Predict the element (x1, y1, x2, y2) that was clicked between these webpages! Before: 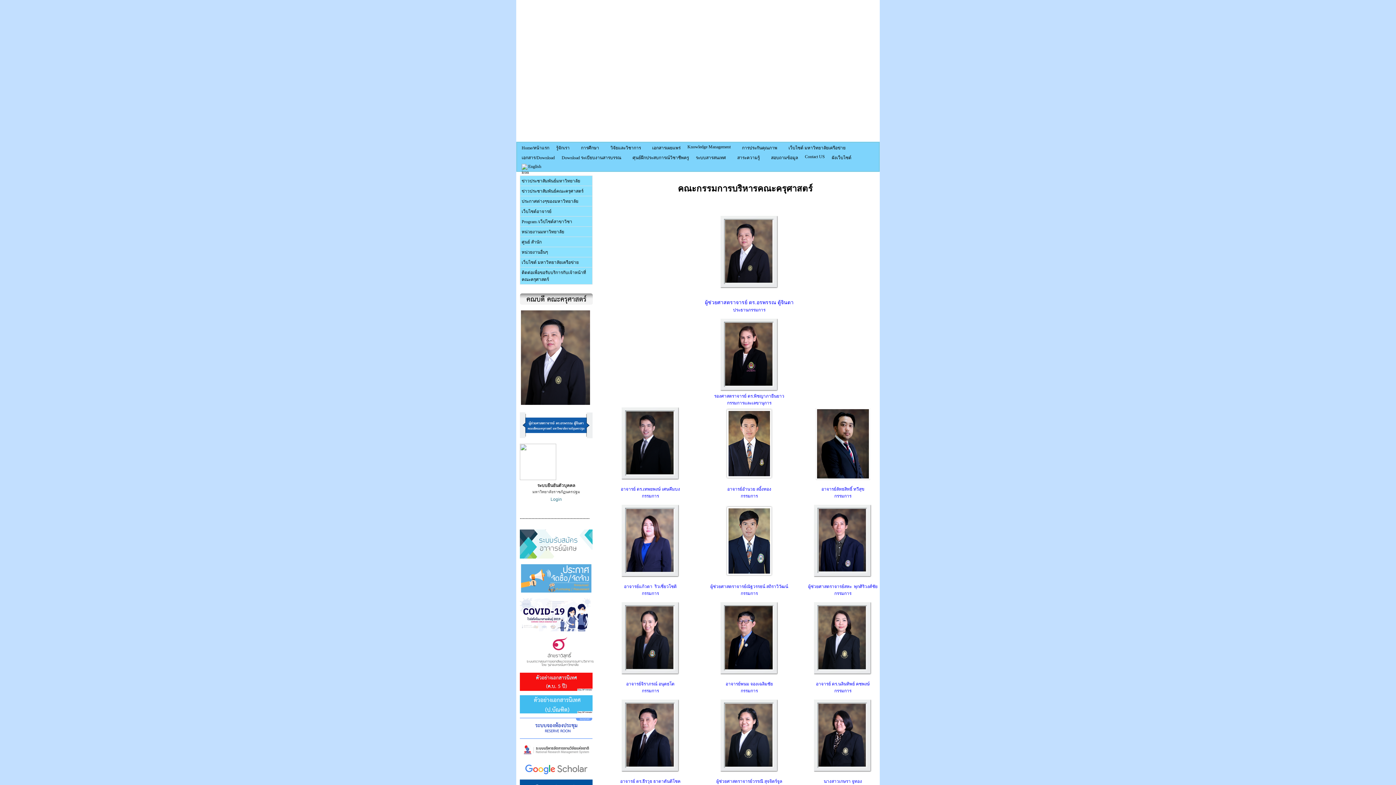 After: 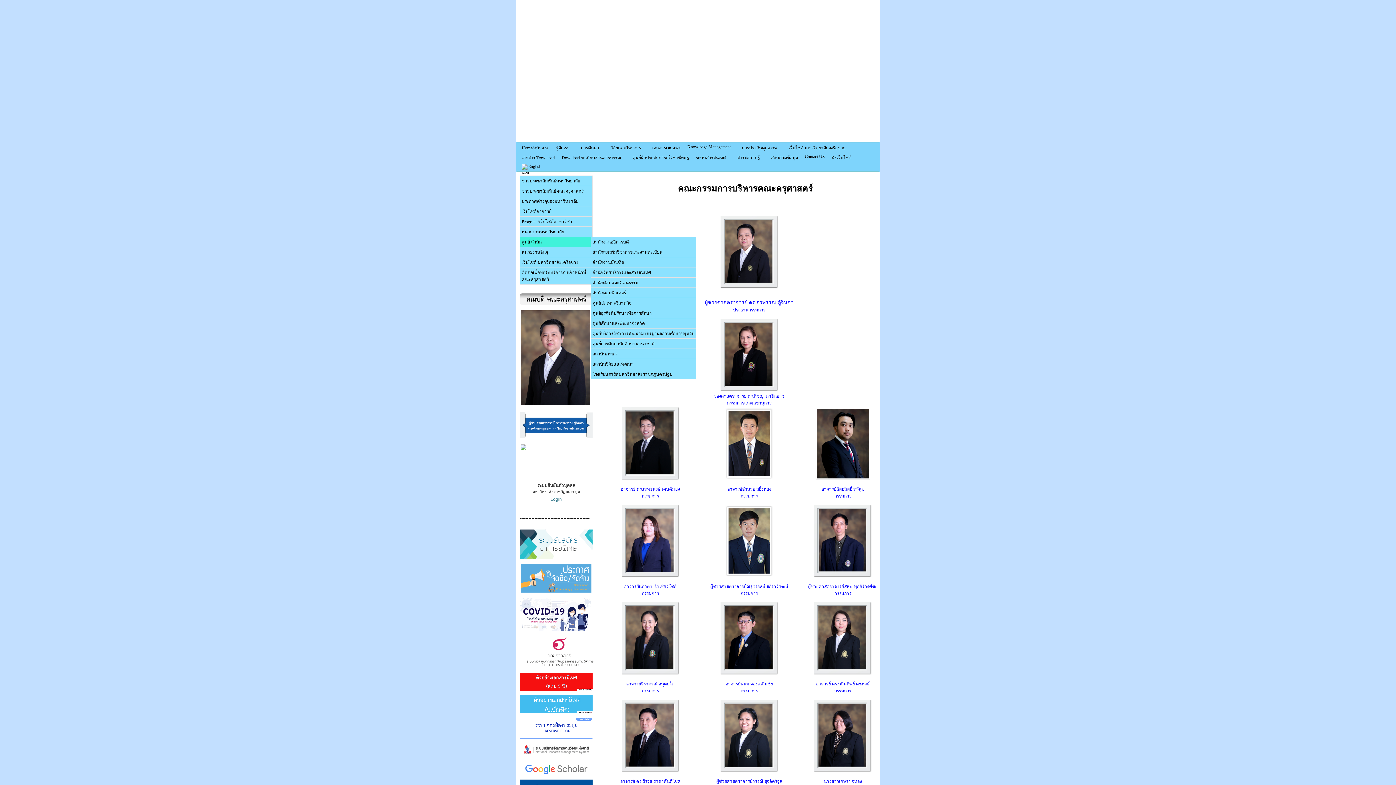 Action: bbox: (520, 237, 592, 246) label: ศูนย์ สำนัก